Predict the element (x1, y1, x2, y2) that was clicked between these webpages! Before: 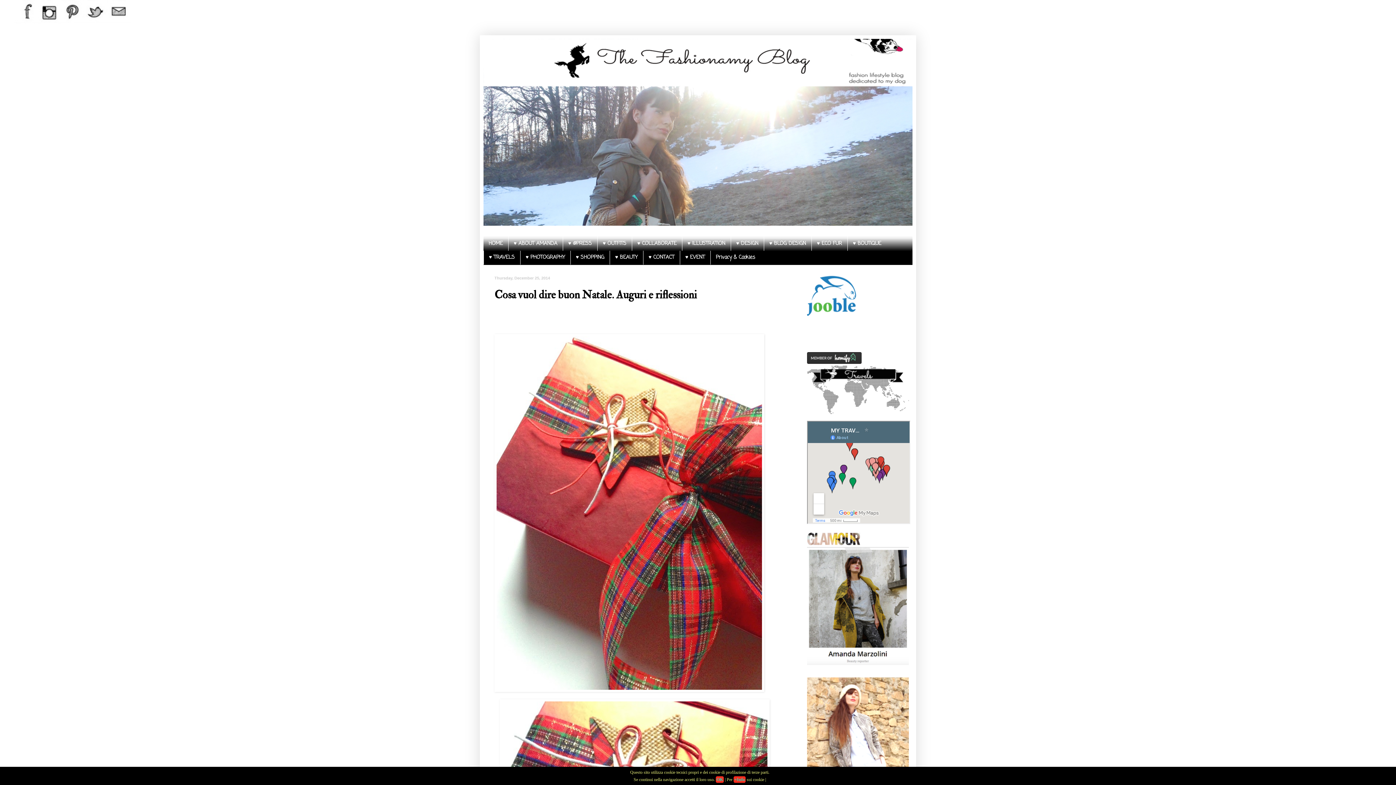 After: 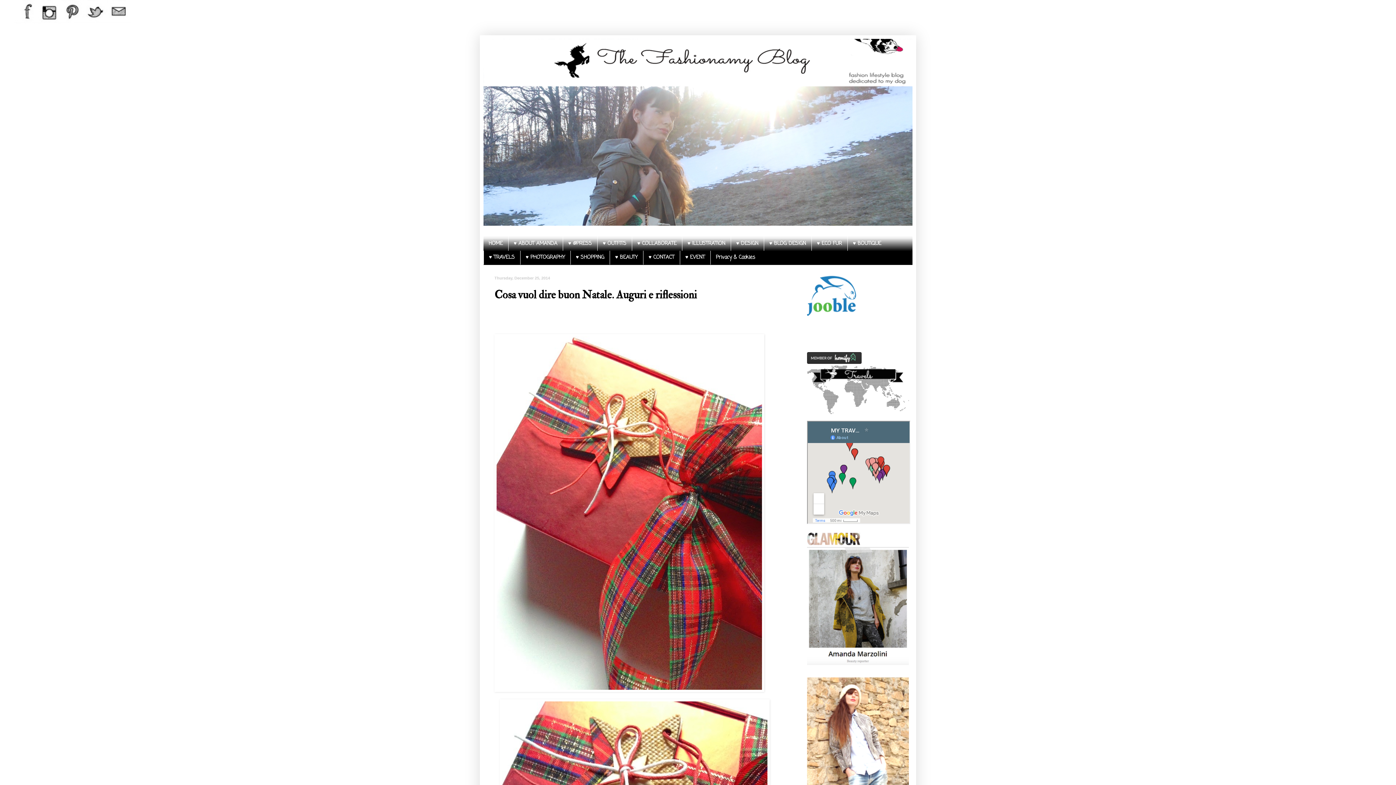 Action: label: OK bbox: (716, 776, 724, 783)